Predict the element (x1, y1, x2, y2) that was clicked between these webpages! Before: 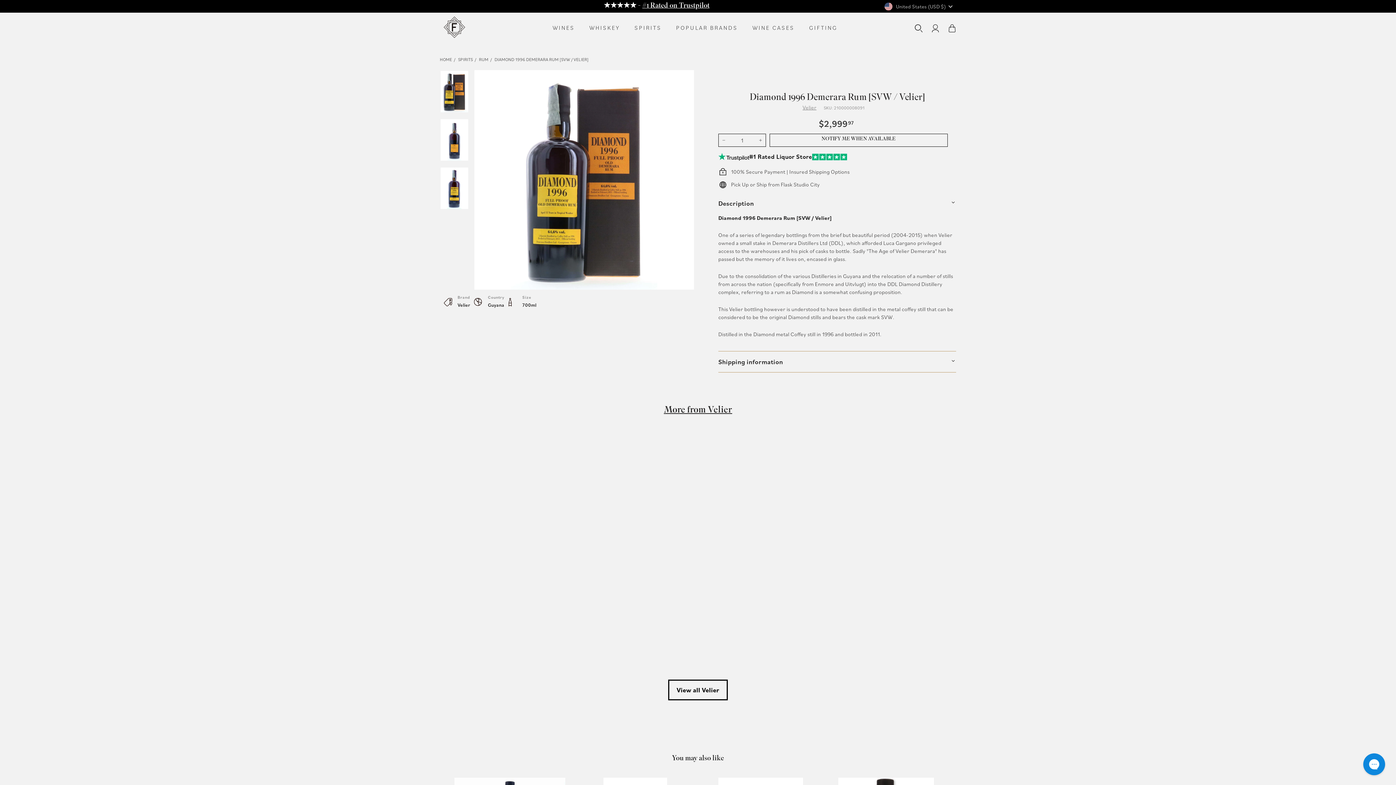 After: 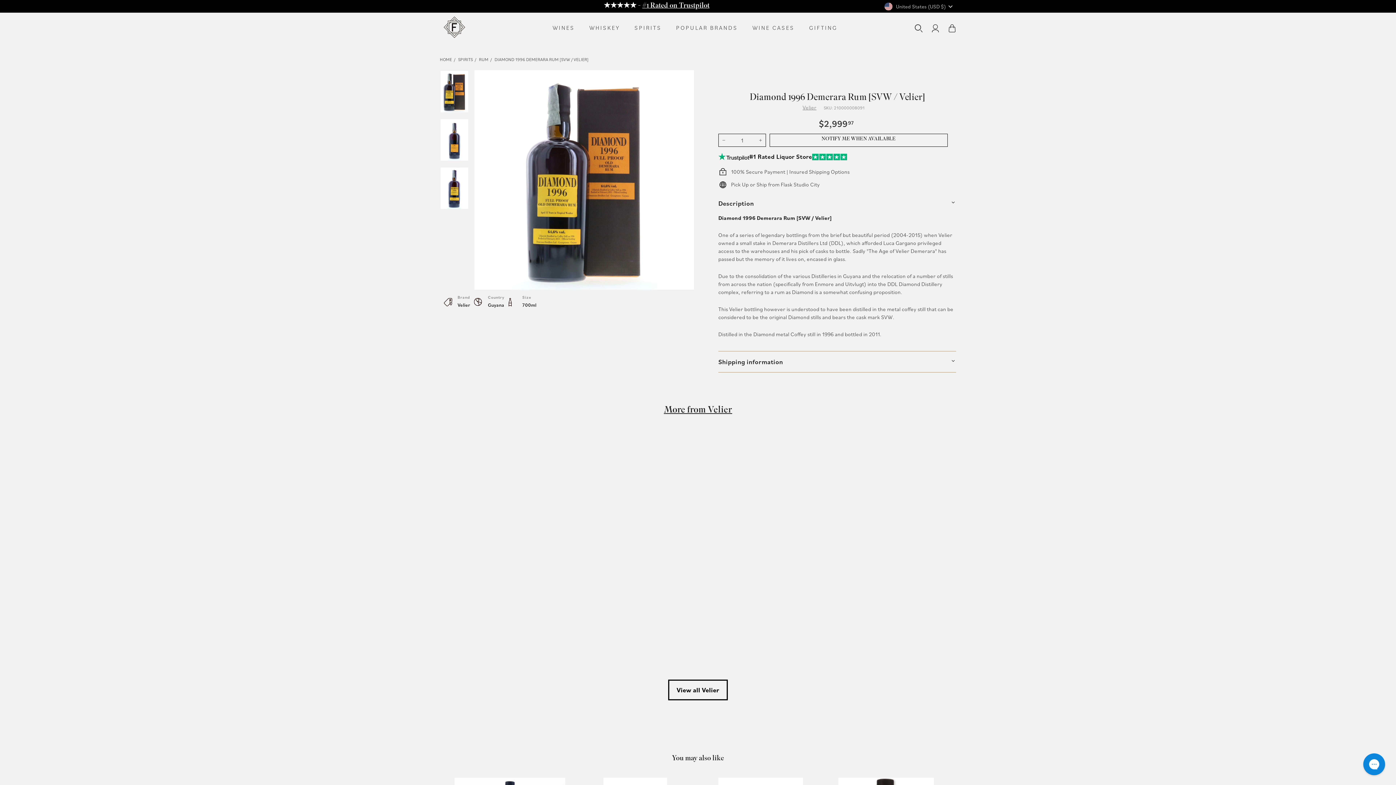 Action: bbox: (642, 0, 709, 11) label: #1 Rated on Trustpilot